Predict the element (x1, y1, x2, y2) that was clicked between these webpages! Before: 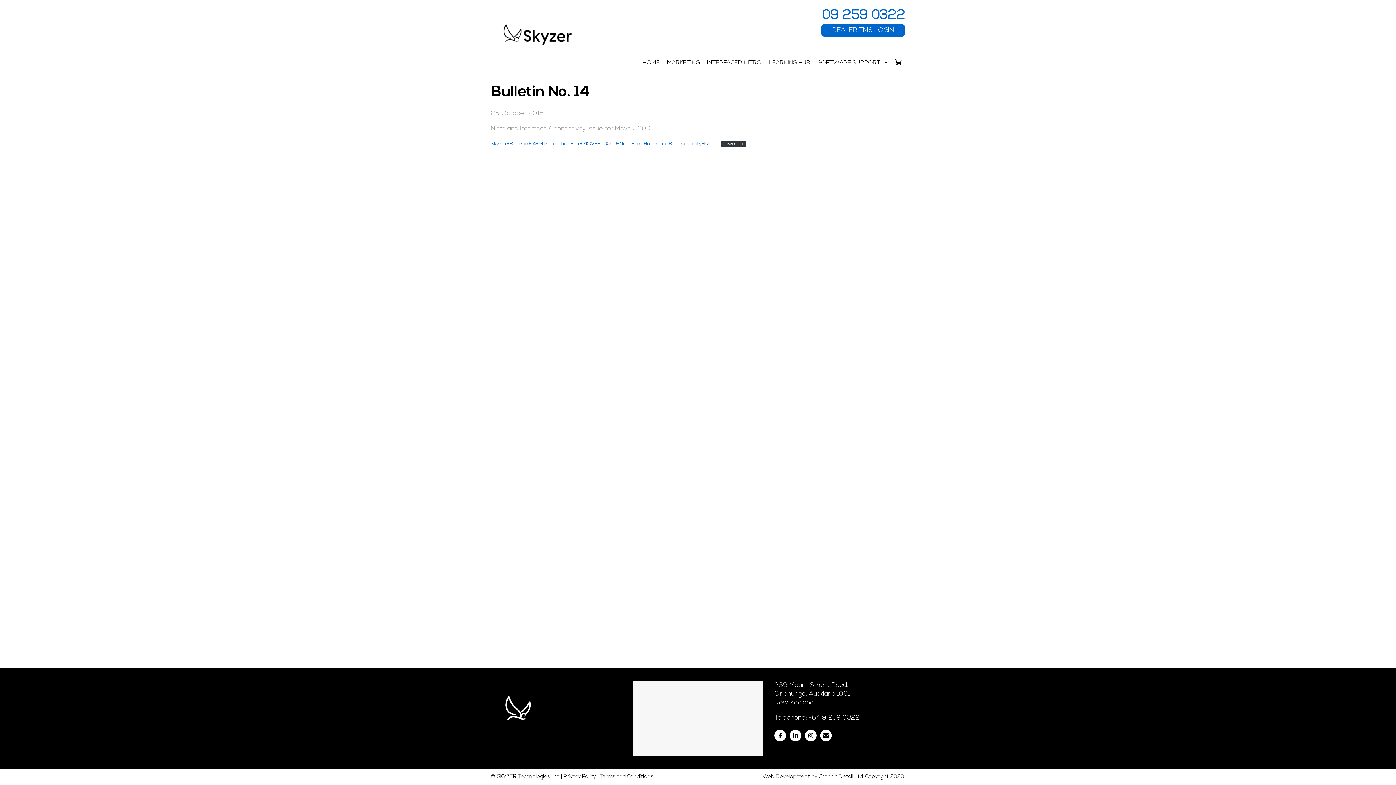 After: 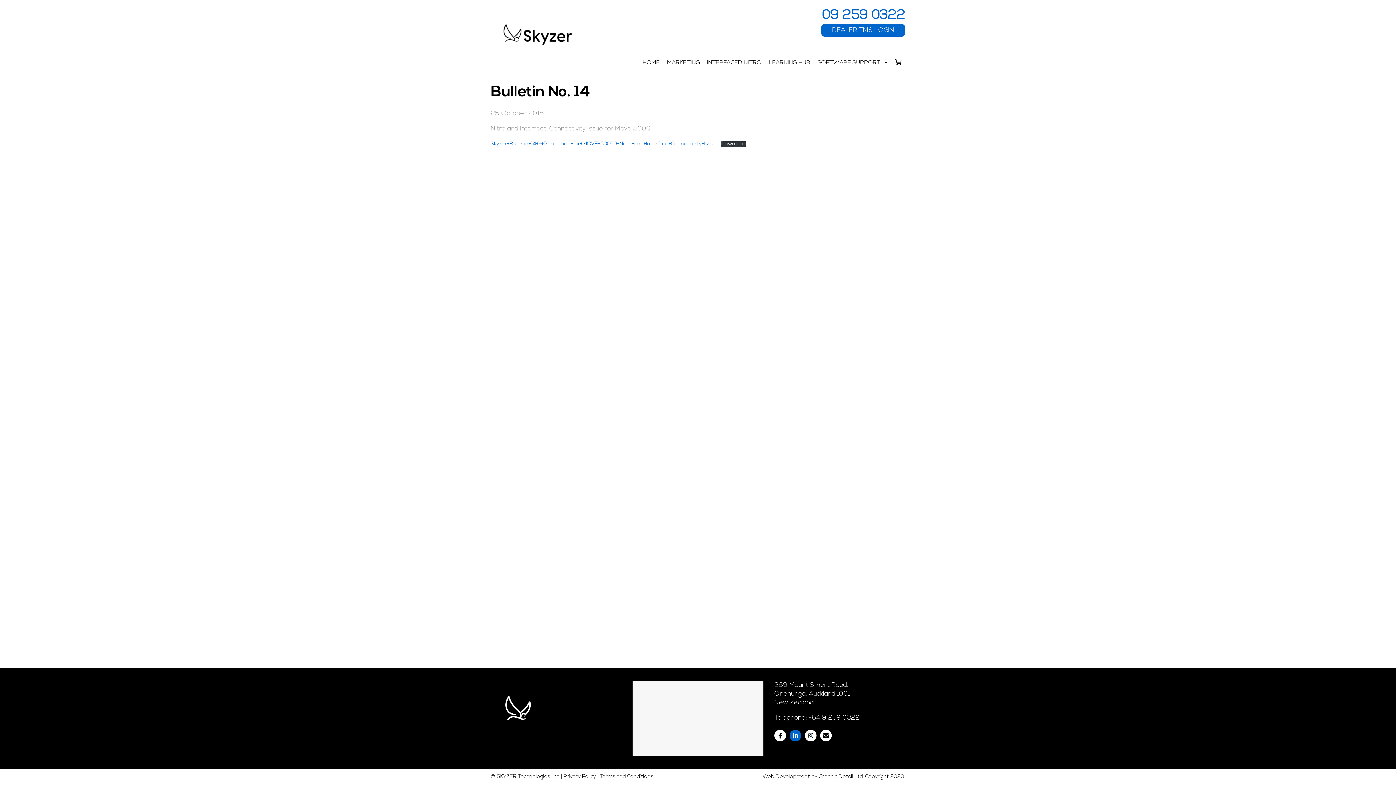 Action: bbox: (789, 730, 801, 741)